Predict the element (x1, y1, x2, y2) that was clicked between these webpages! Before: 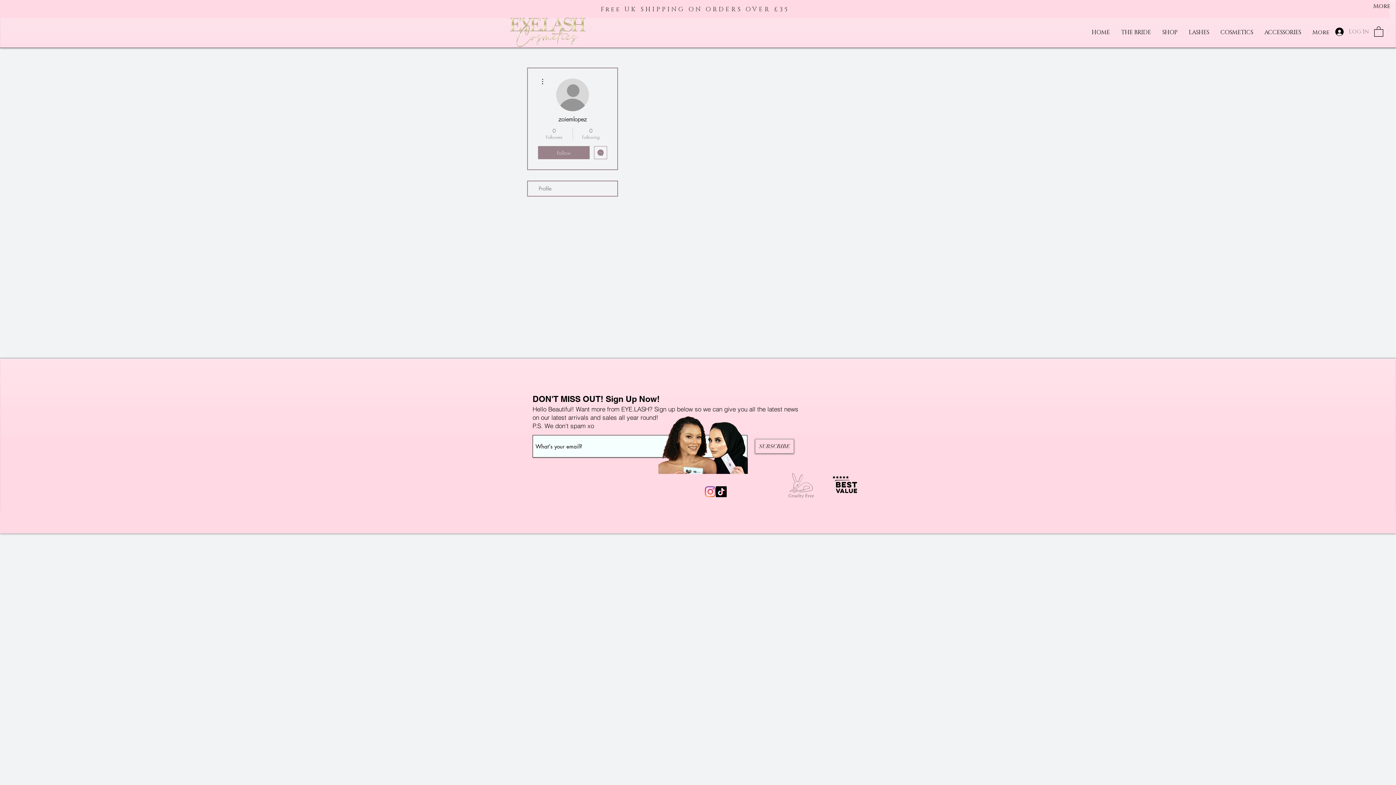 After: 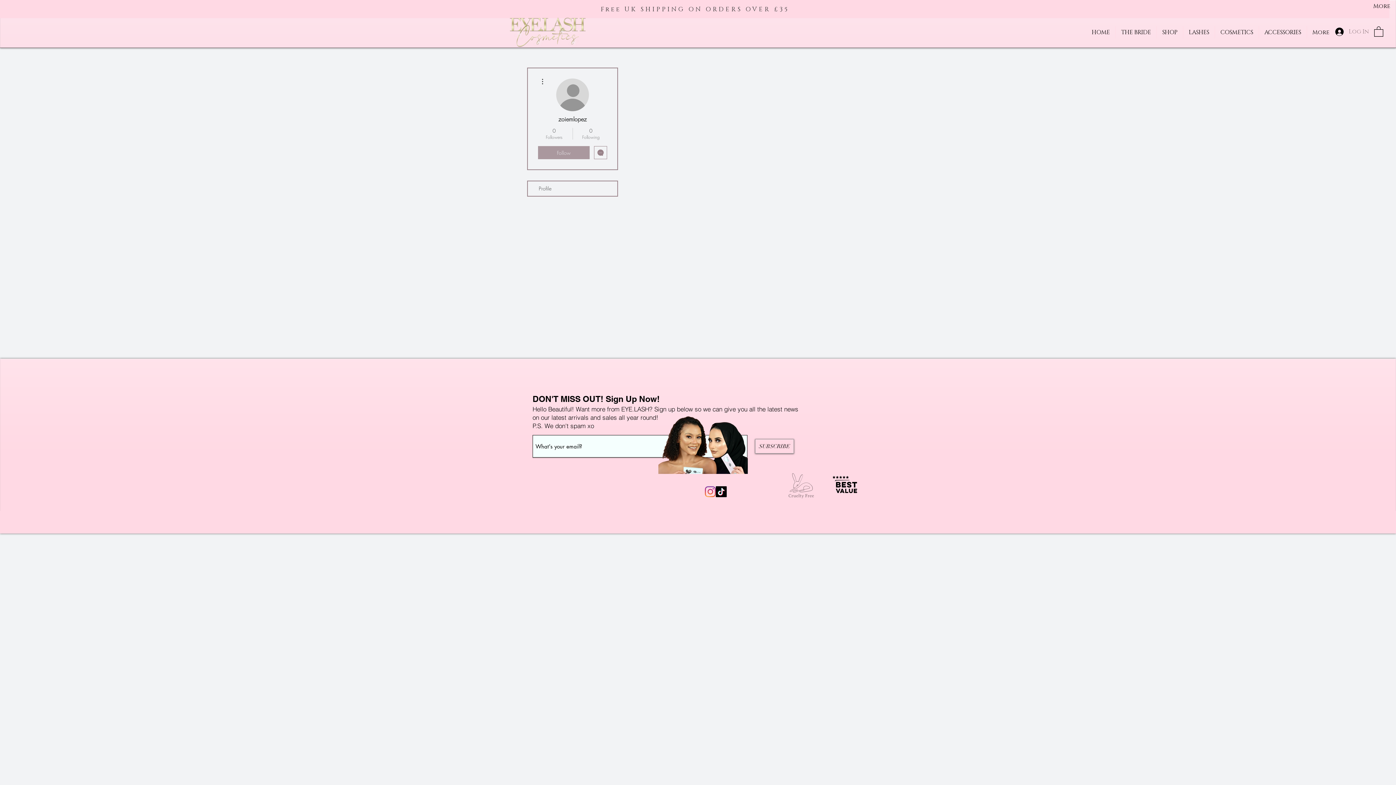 Action: label: Follow bbox: (538, 146, 589, 159)